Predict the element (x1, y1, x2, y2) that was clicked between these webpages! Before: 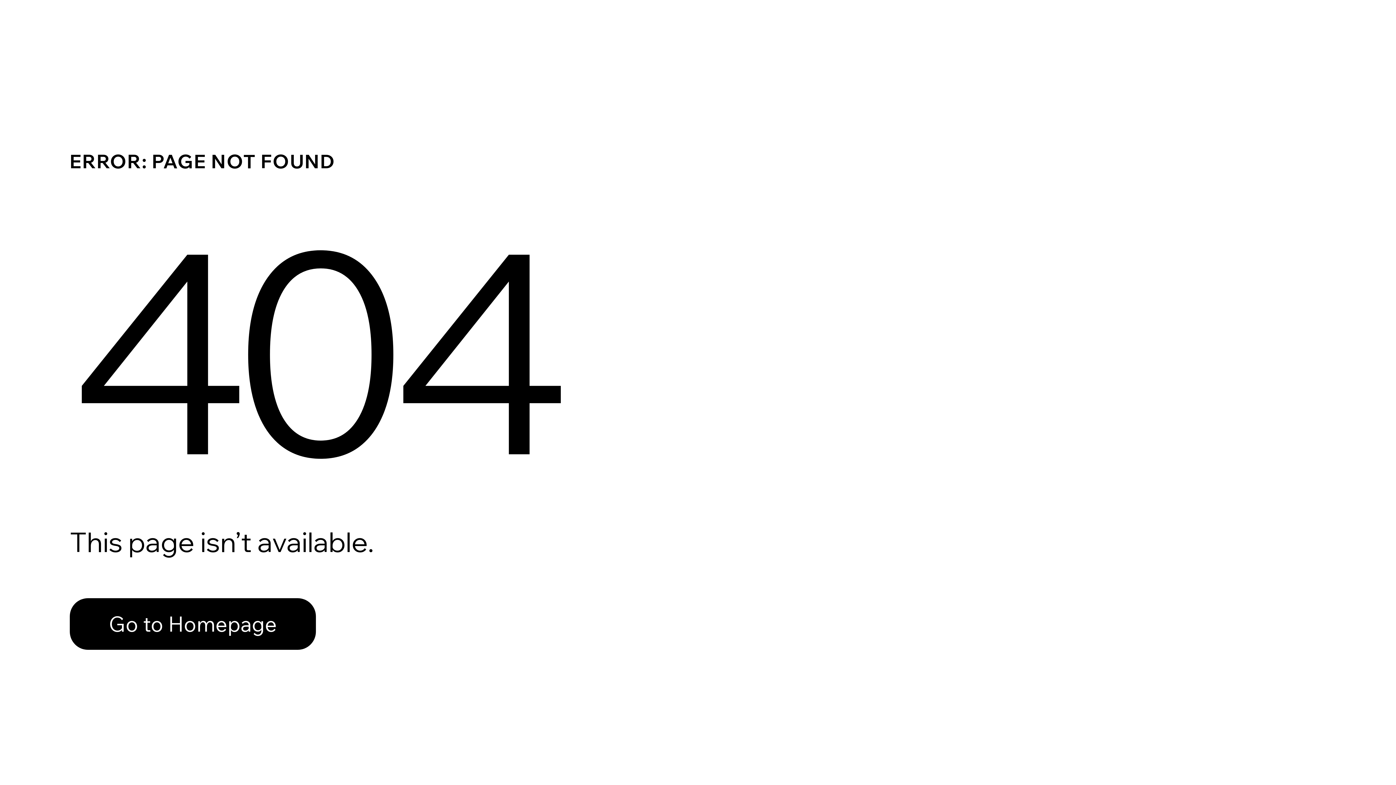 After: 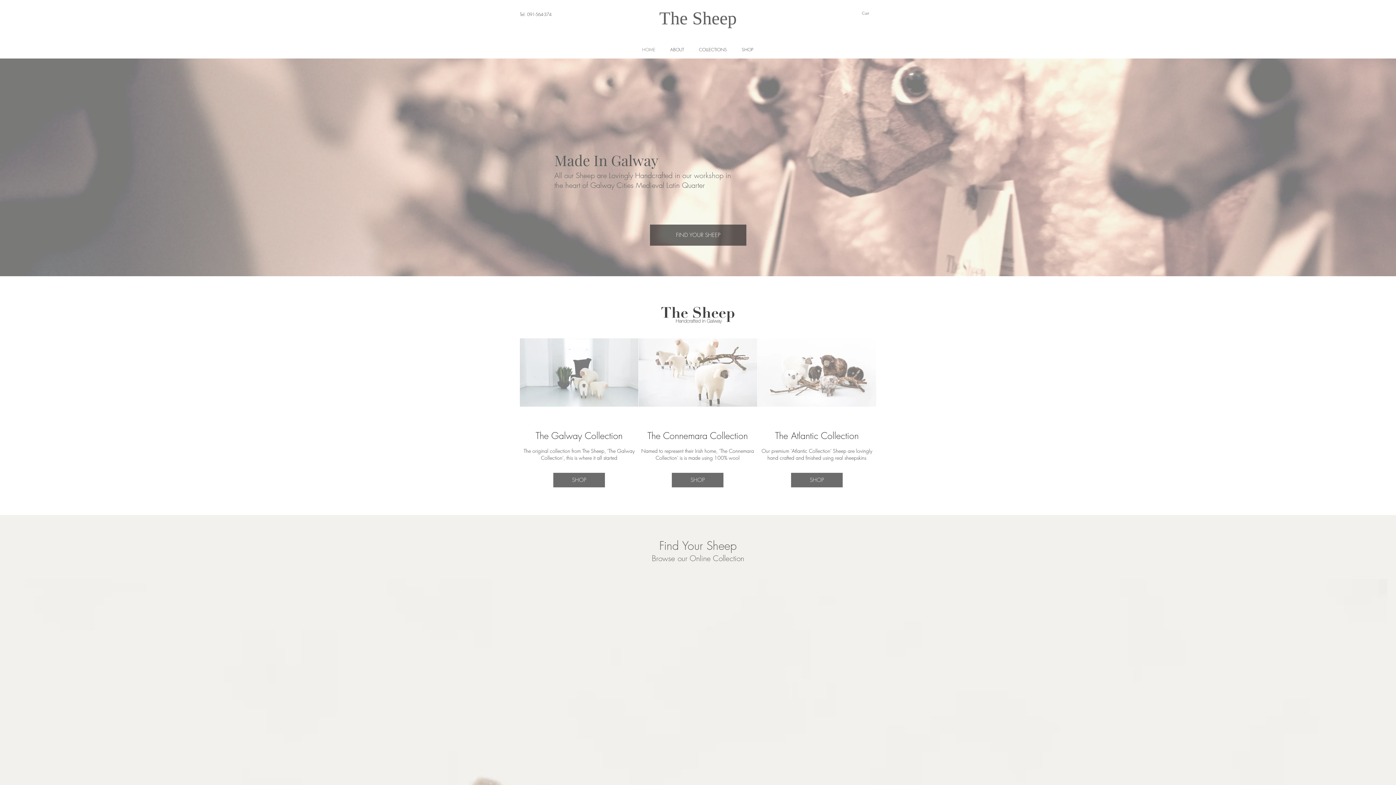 Action: bbox: (69, 582, 768, 659) label: Go to Homepage